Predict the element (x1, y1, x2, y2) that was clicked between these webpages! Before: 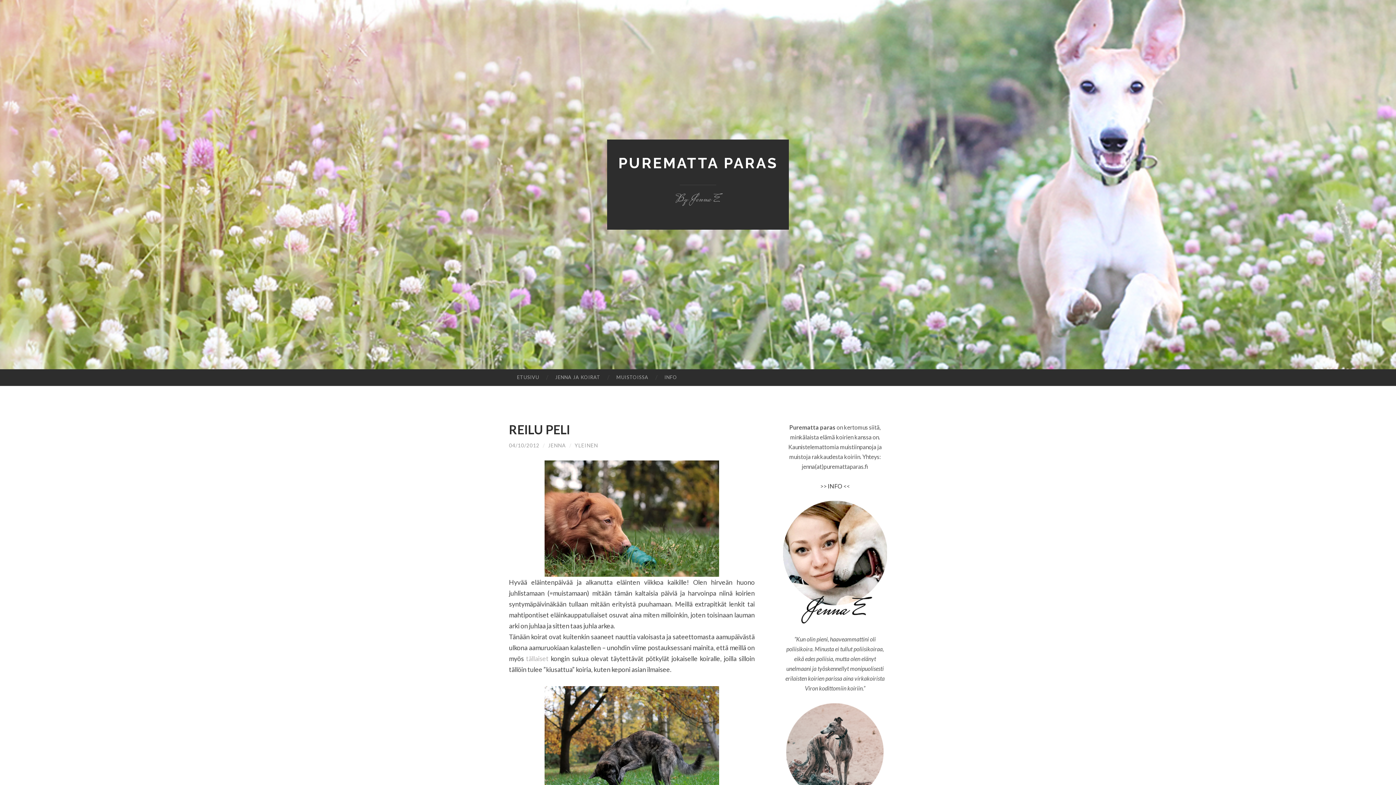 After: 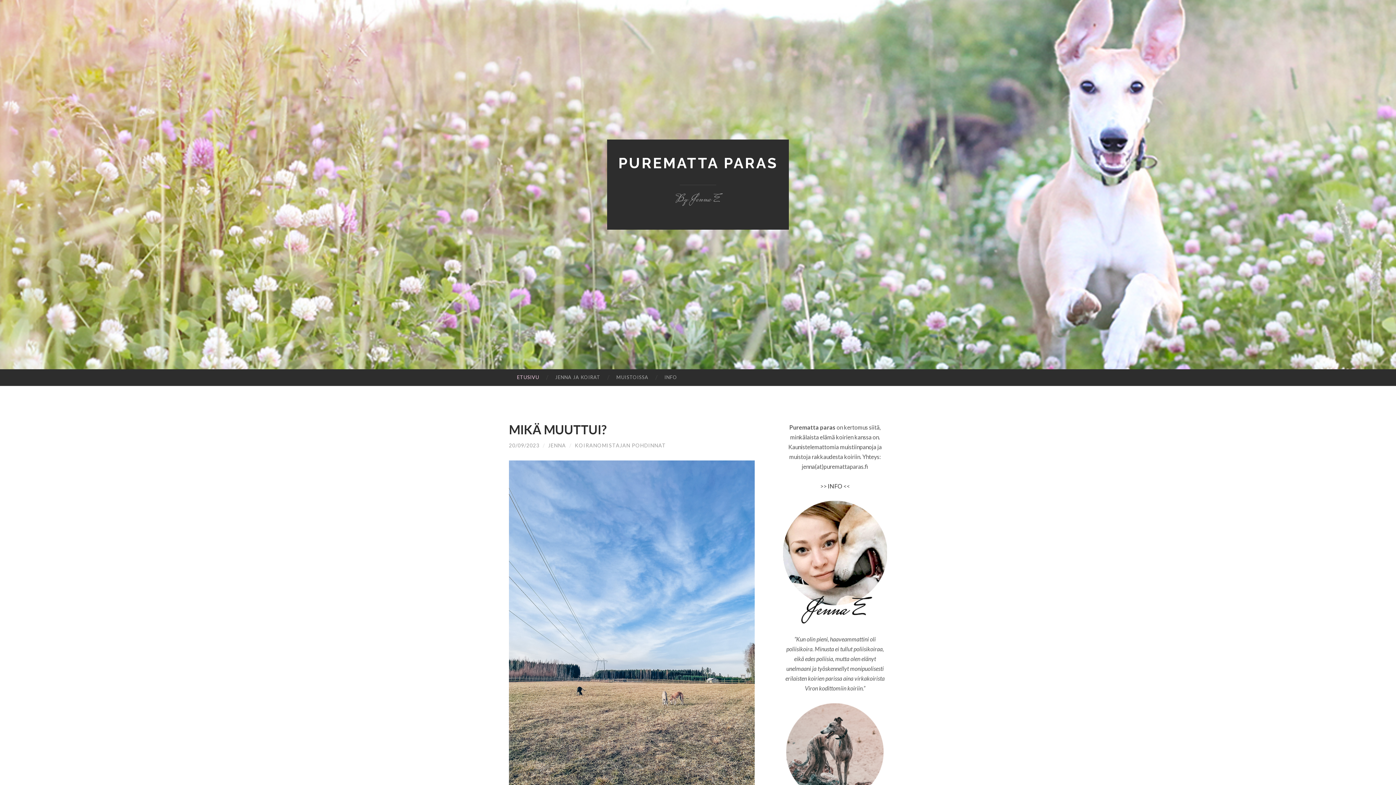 Action: bbox: (509, 369, 547, 386) label: ETUSIVU